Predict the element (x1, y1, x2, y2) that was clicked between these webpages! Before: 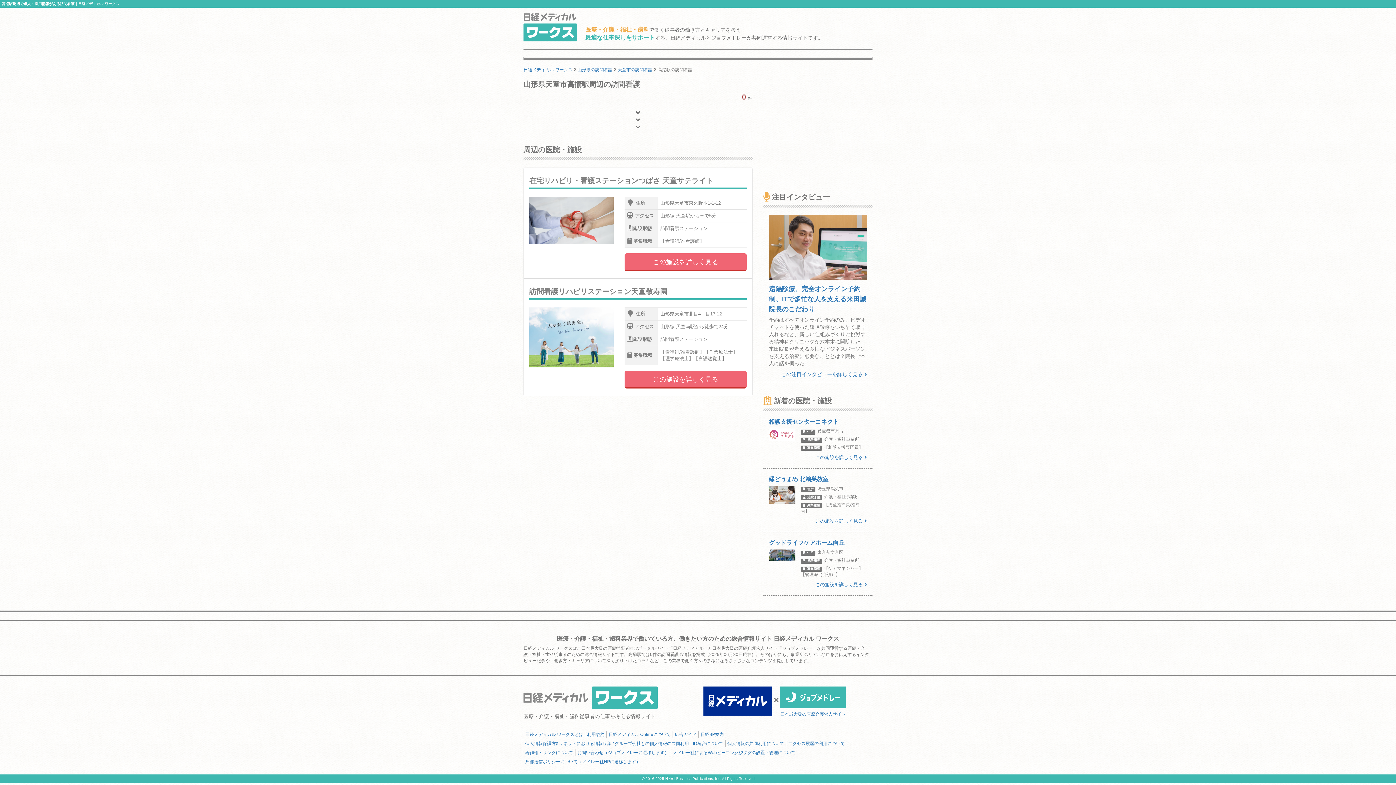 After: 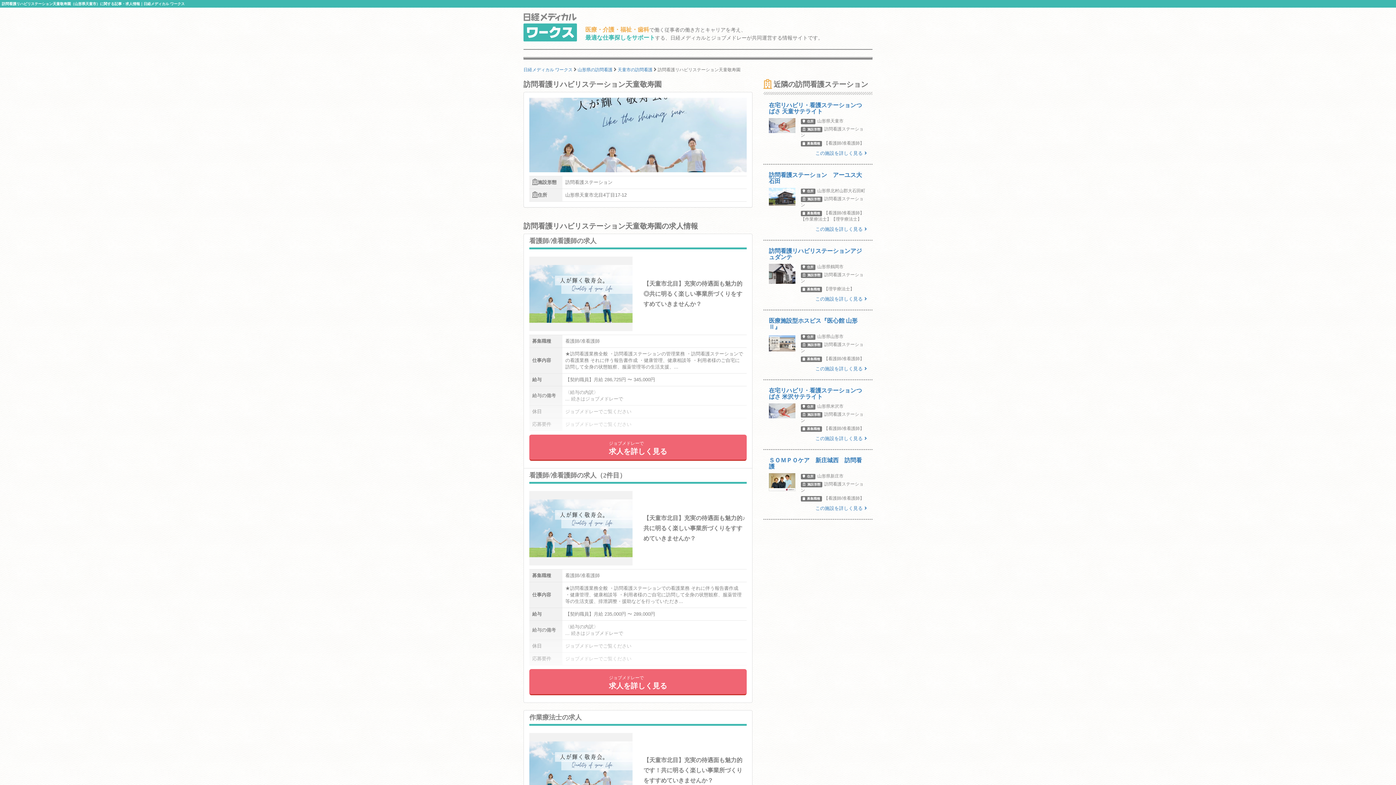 Action: bbox: (624, 370, 746, 388) label: この施設を詳しく見る